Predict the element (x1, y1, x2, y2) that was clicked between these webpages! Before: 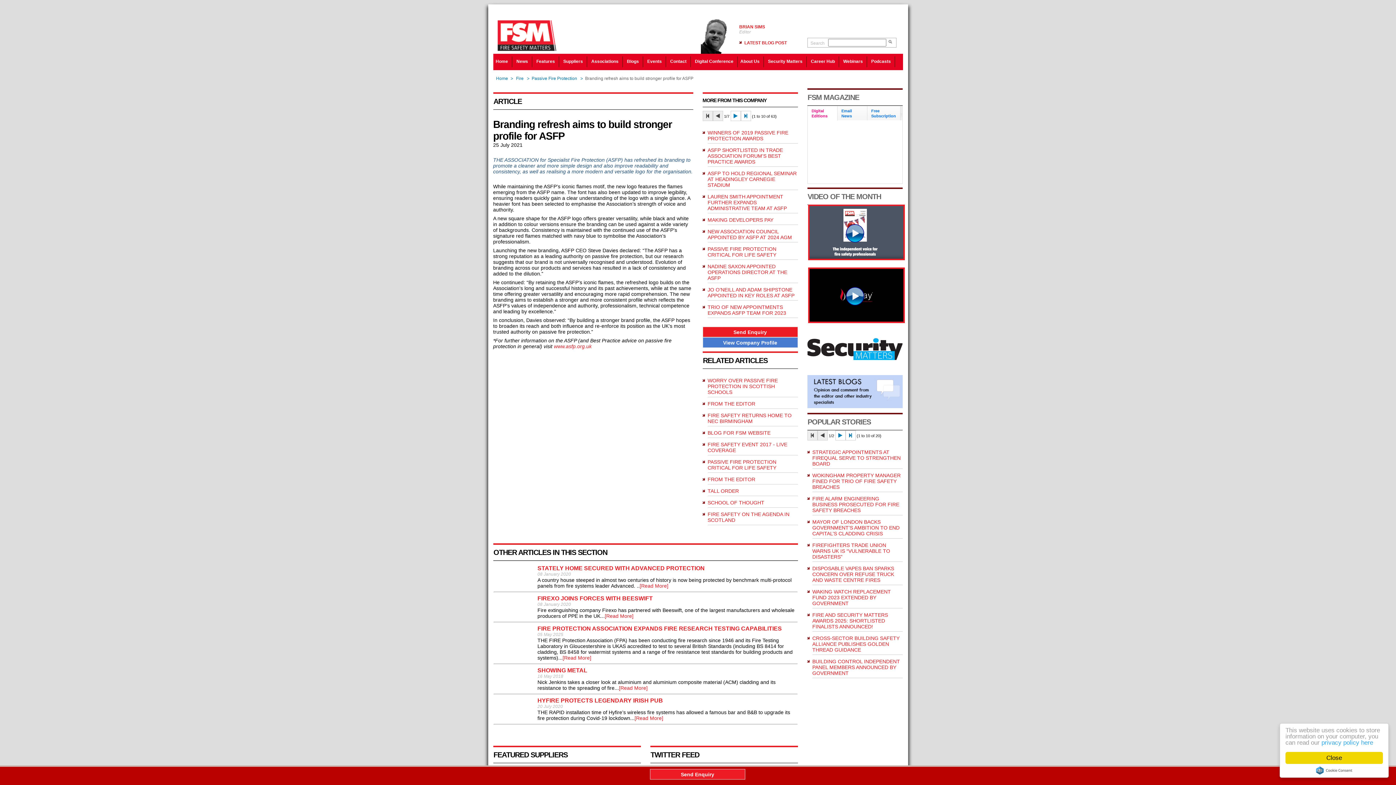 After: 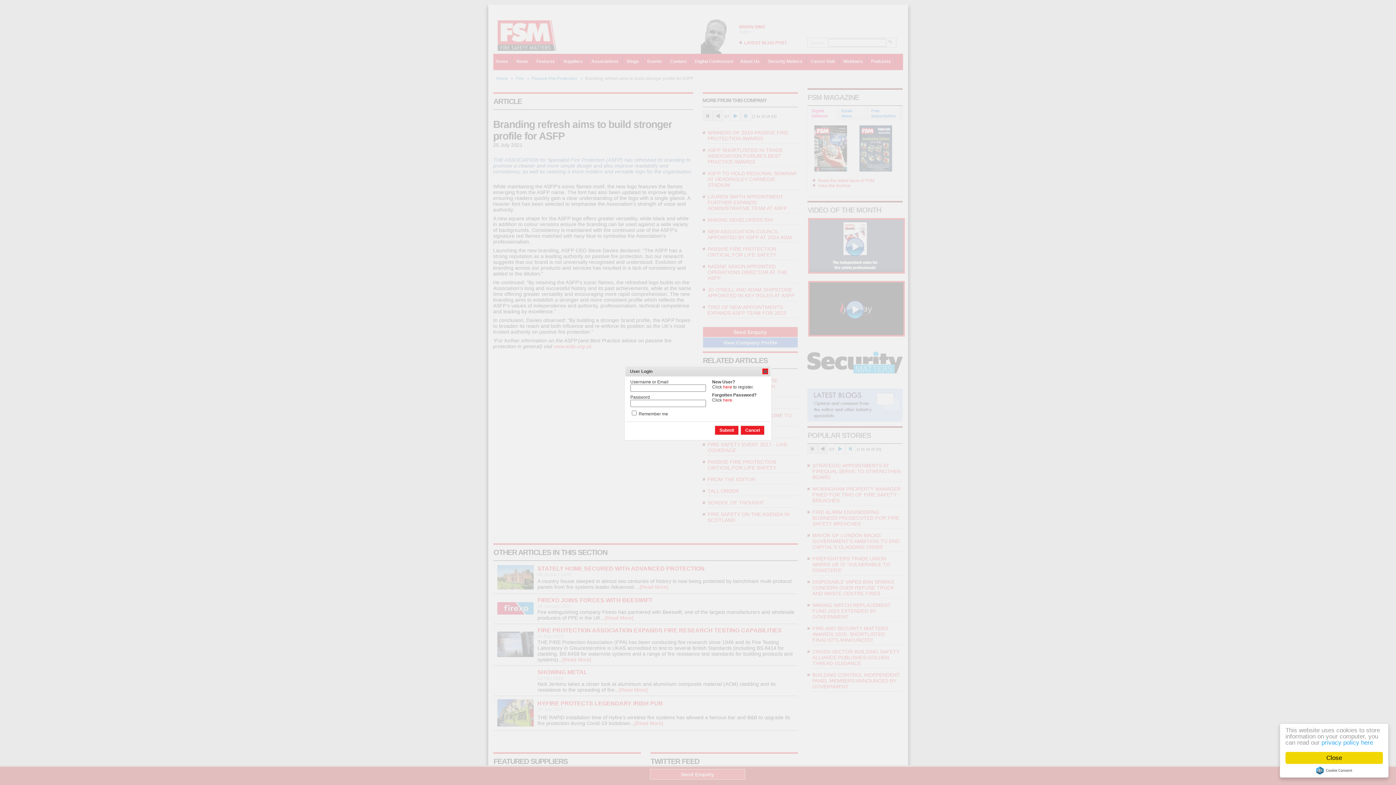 Action: label: Send Enquiry bbox: (702, 326, 798, 337)